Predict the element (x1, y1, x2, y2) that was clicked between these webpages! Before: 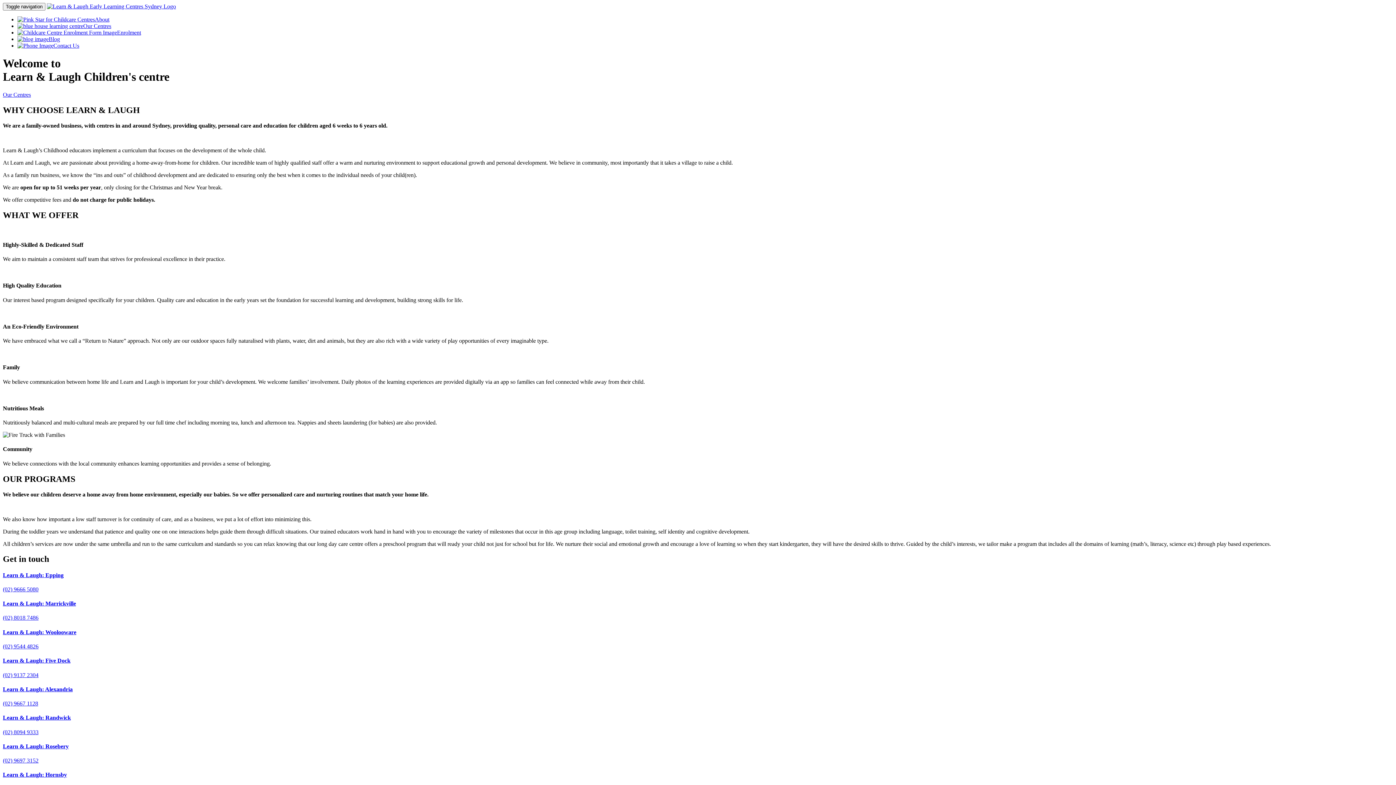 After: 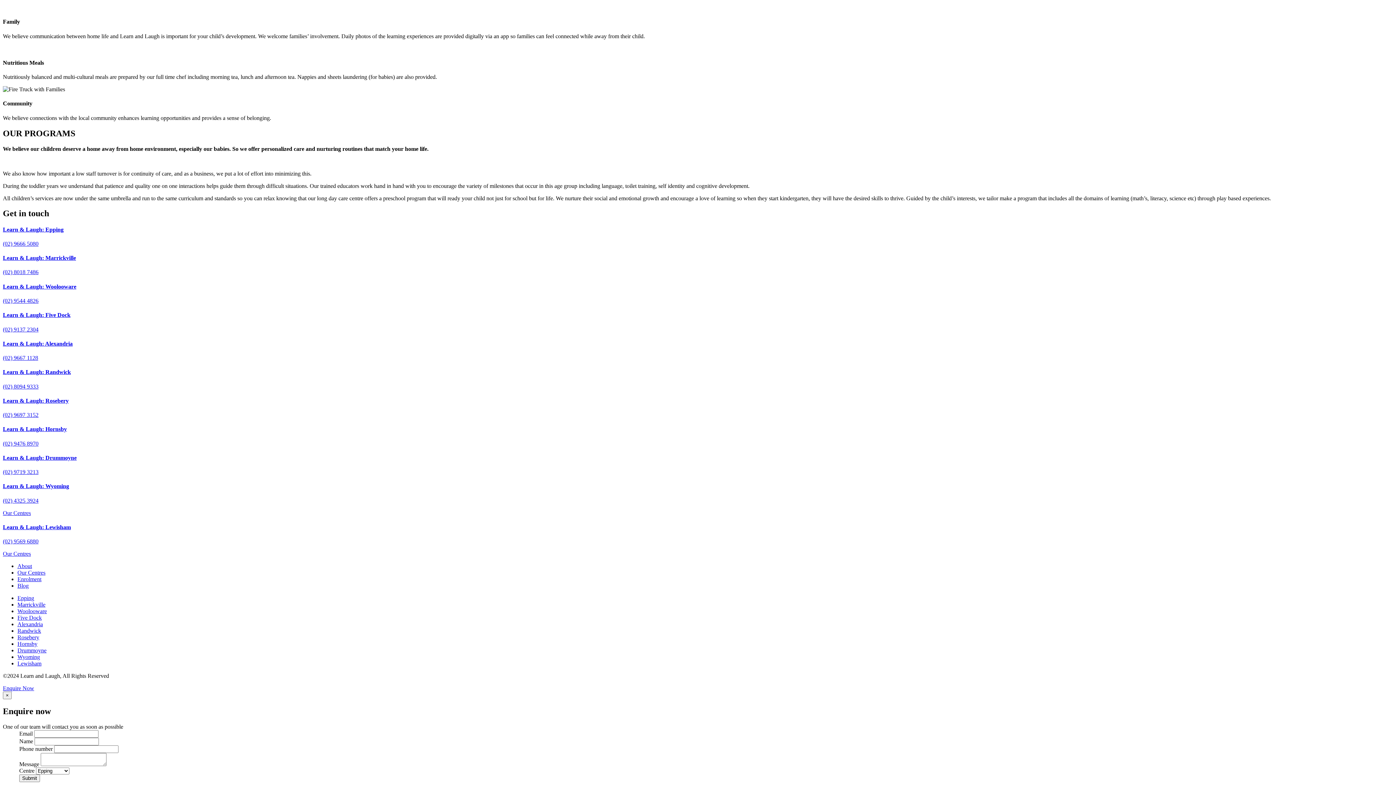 Action: label: Contact Us bbox: (17, 42, 79, 48)